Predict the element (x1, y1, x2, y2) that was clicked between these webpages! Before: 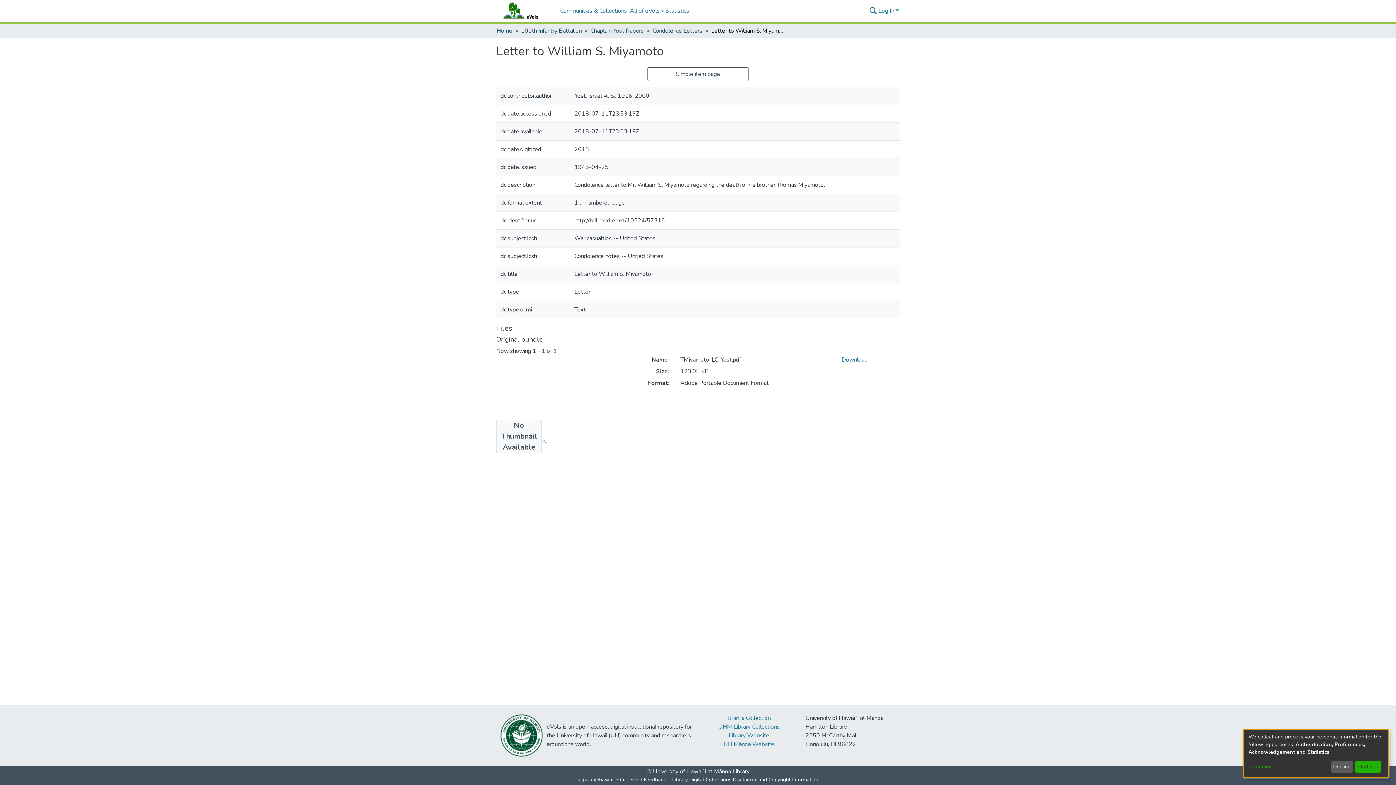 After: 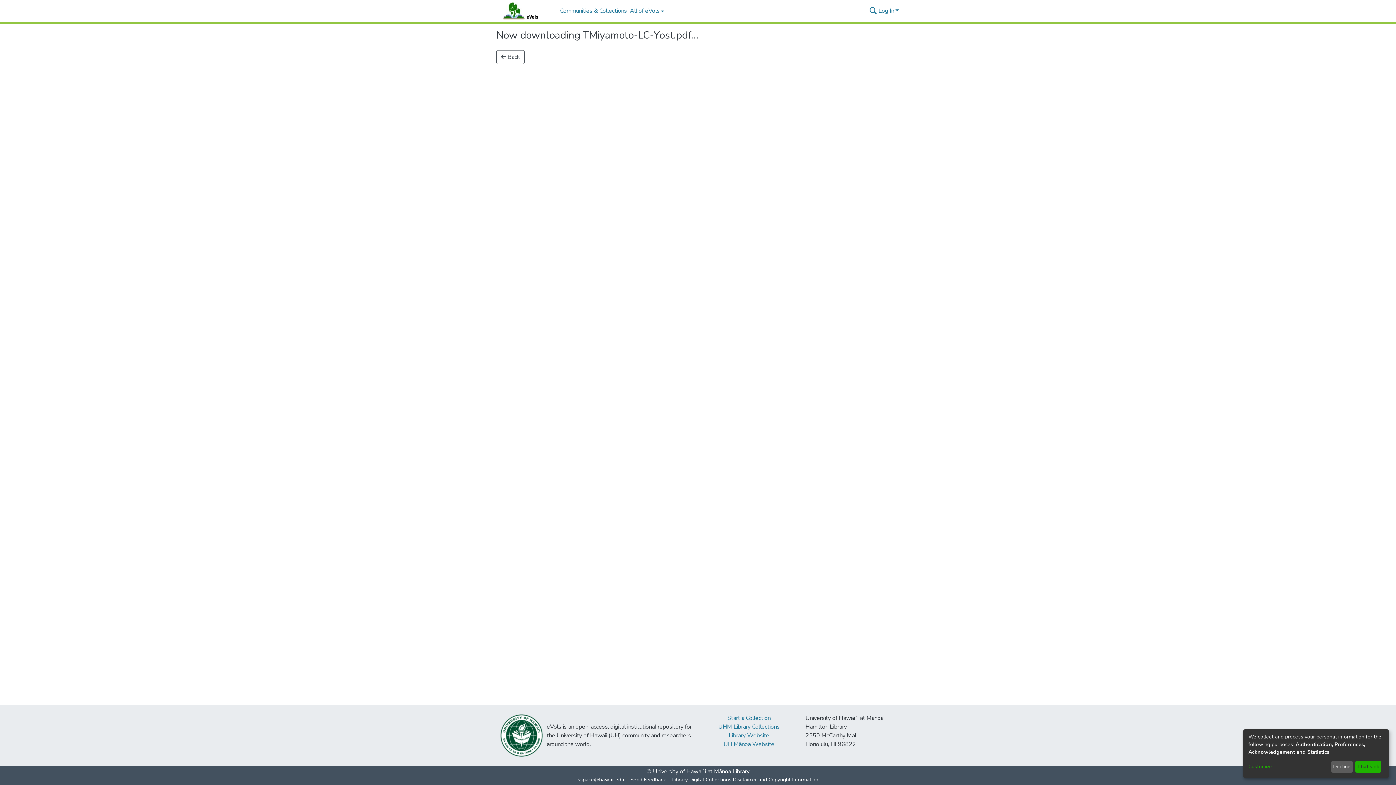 Action: label: Download TMiyamoto-LC-Yost.pdf bbox: (841, 356, 868, 364)